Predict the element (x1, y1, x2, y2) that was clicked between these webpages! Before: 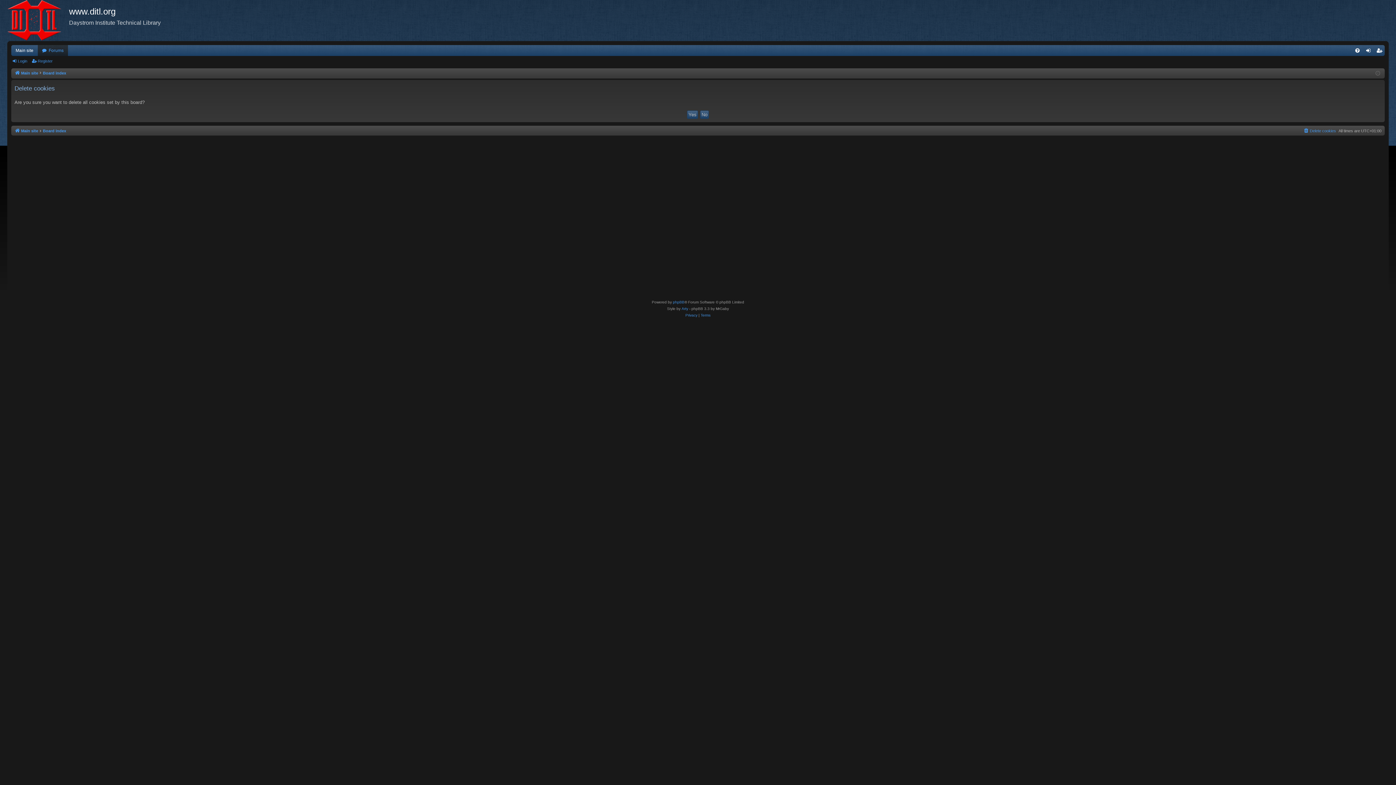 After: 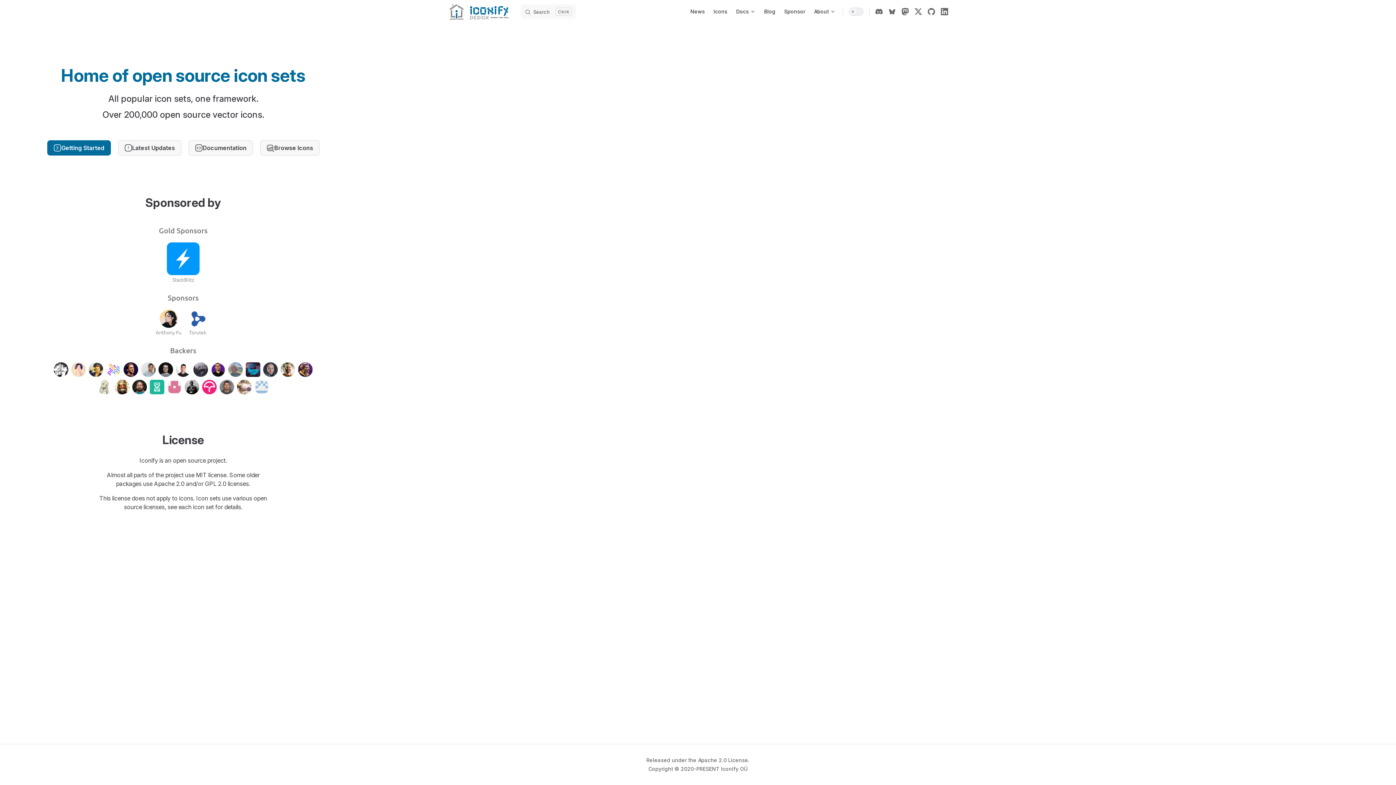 Action: label: Arty bbox: (681, 305, 688, 312)